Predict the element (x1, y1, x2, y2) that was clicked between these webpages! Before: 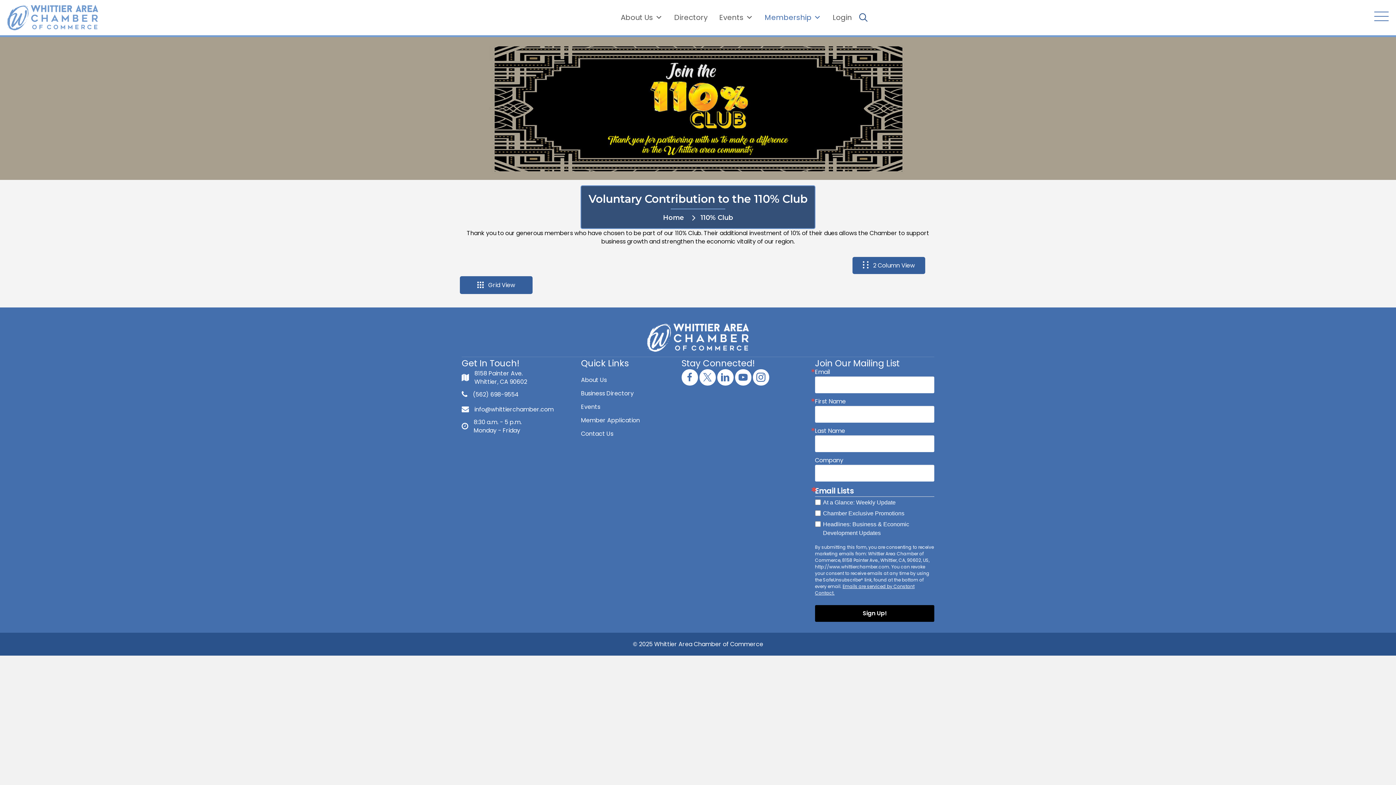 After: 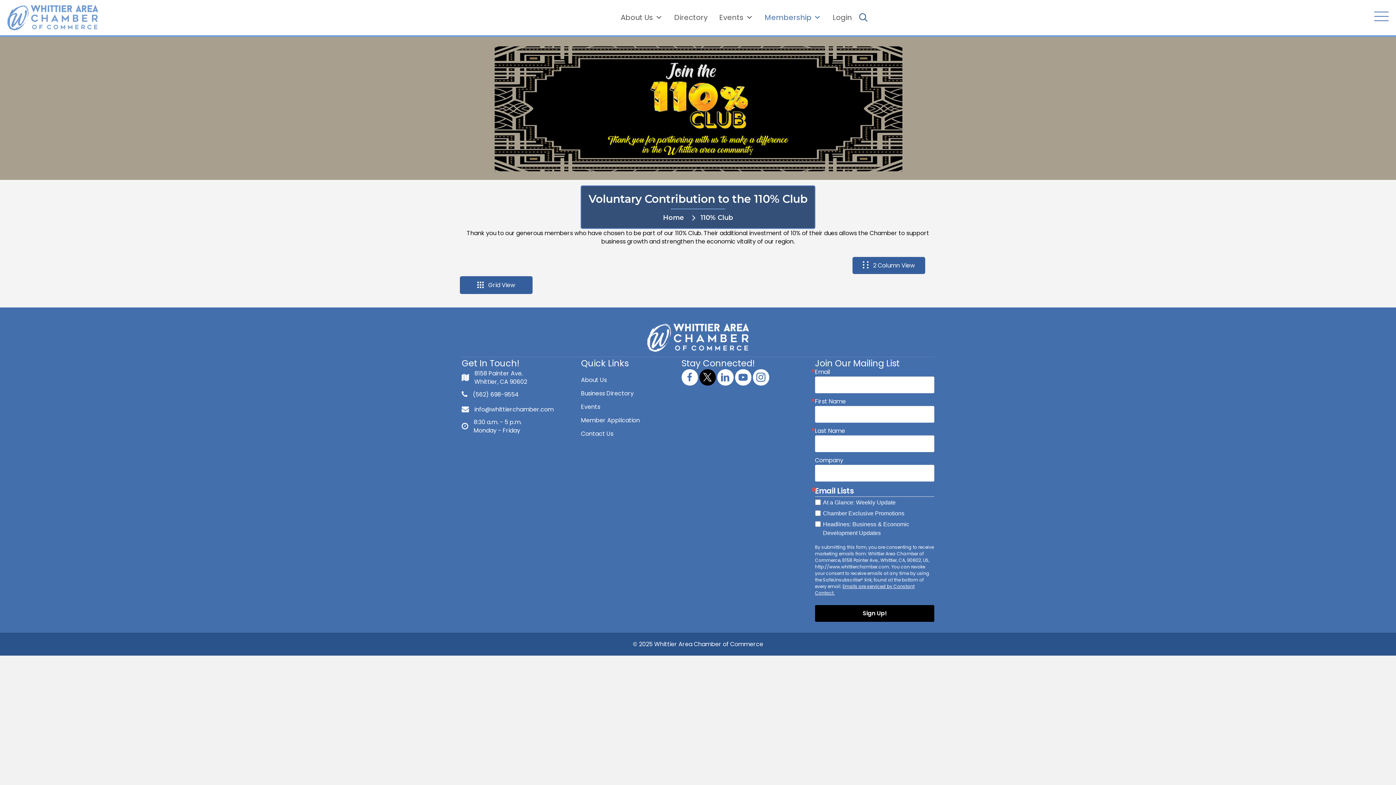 Action: bbox: (699, 369, 715, 385) label: twitter